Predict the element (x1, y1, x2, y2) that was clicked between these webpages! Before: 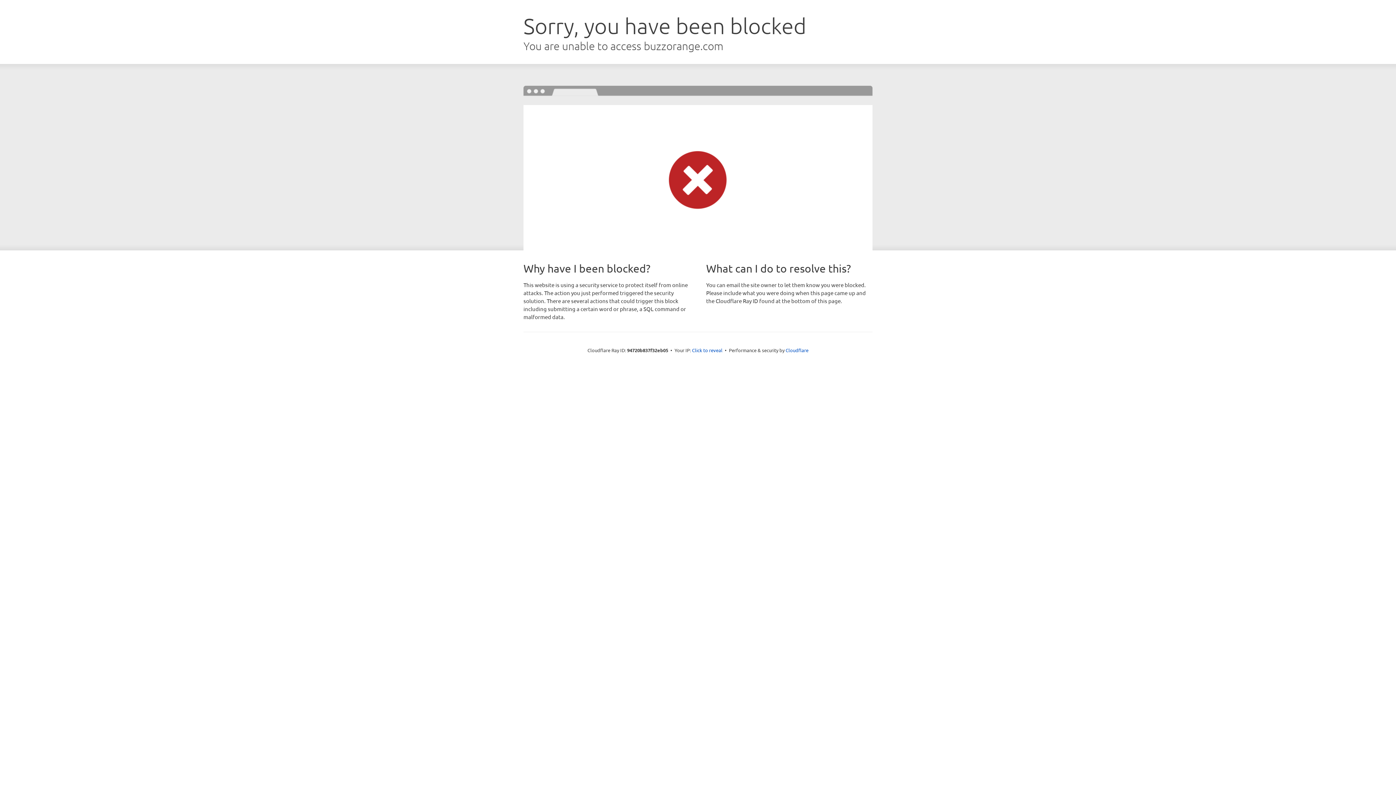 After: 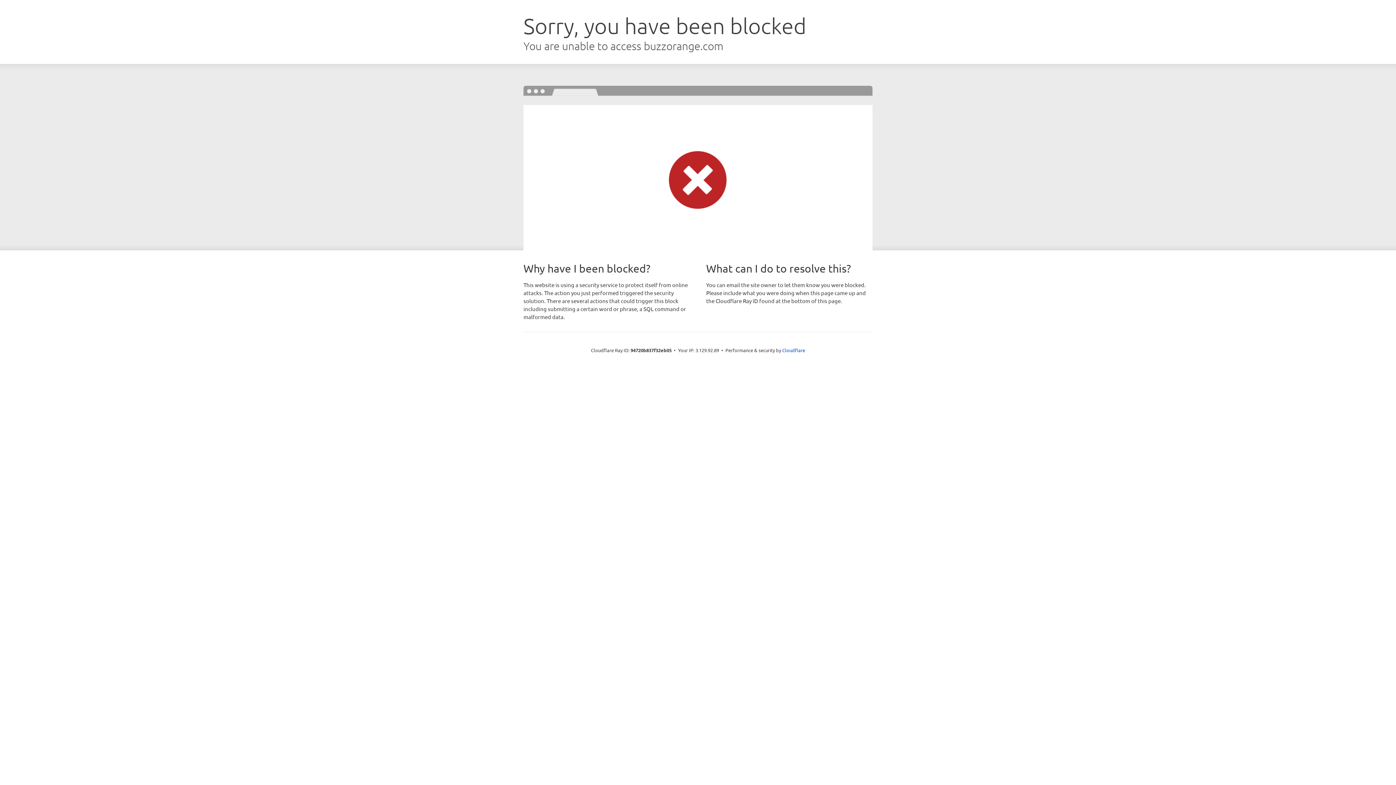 Action: bbox: (692, 346, 722, 353) label: Click to reveal